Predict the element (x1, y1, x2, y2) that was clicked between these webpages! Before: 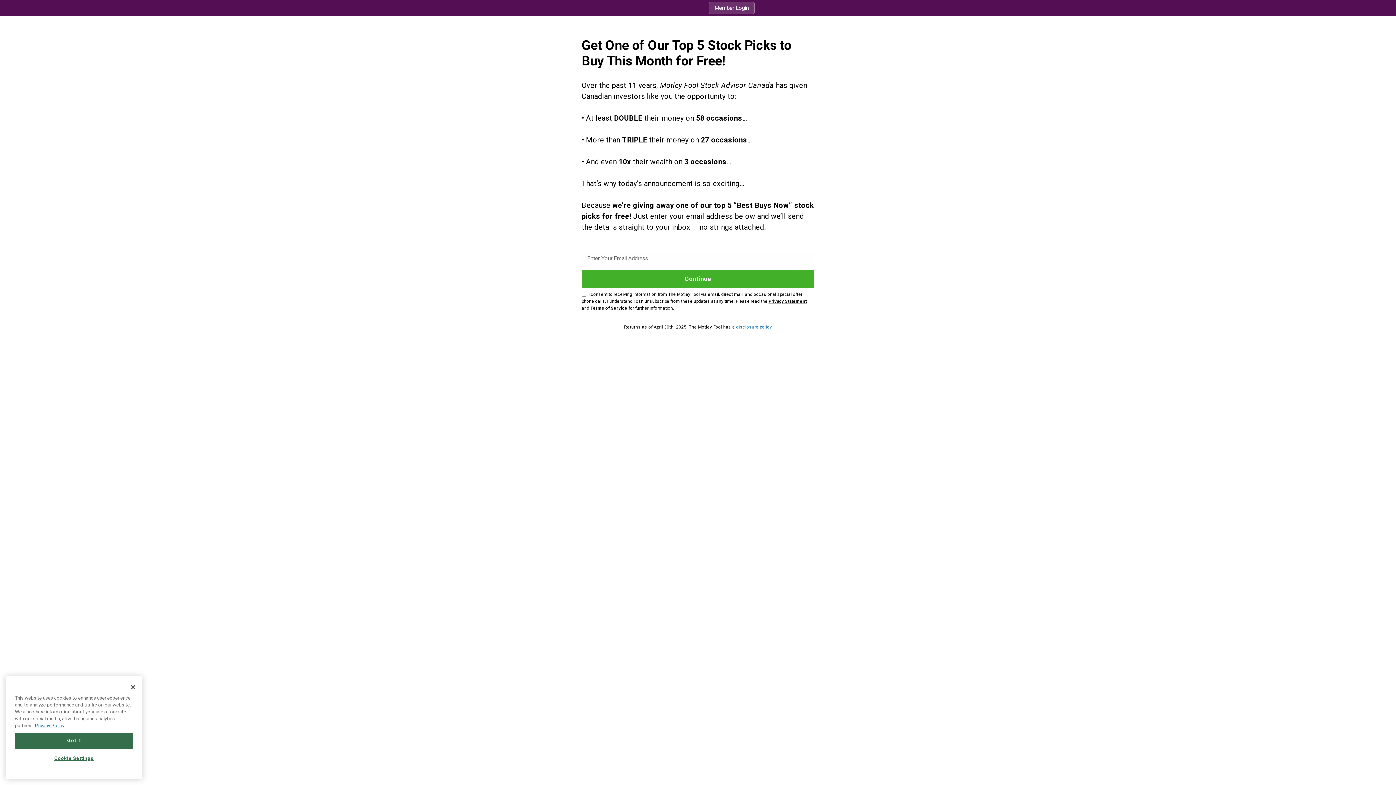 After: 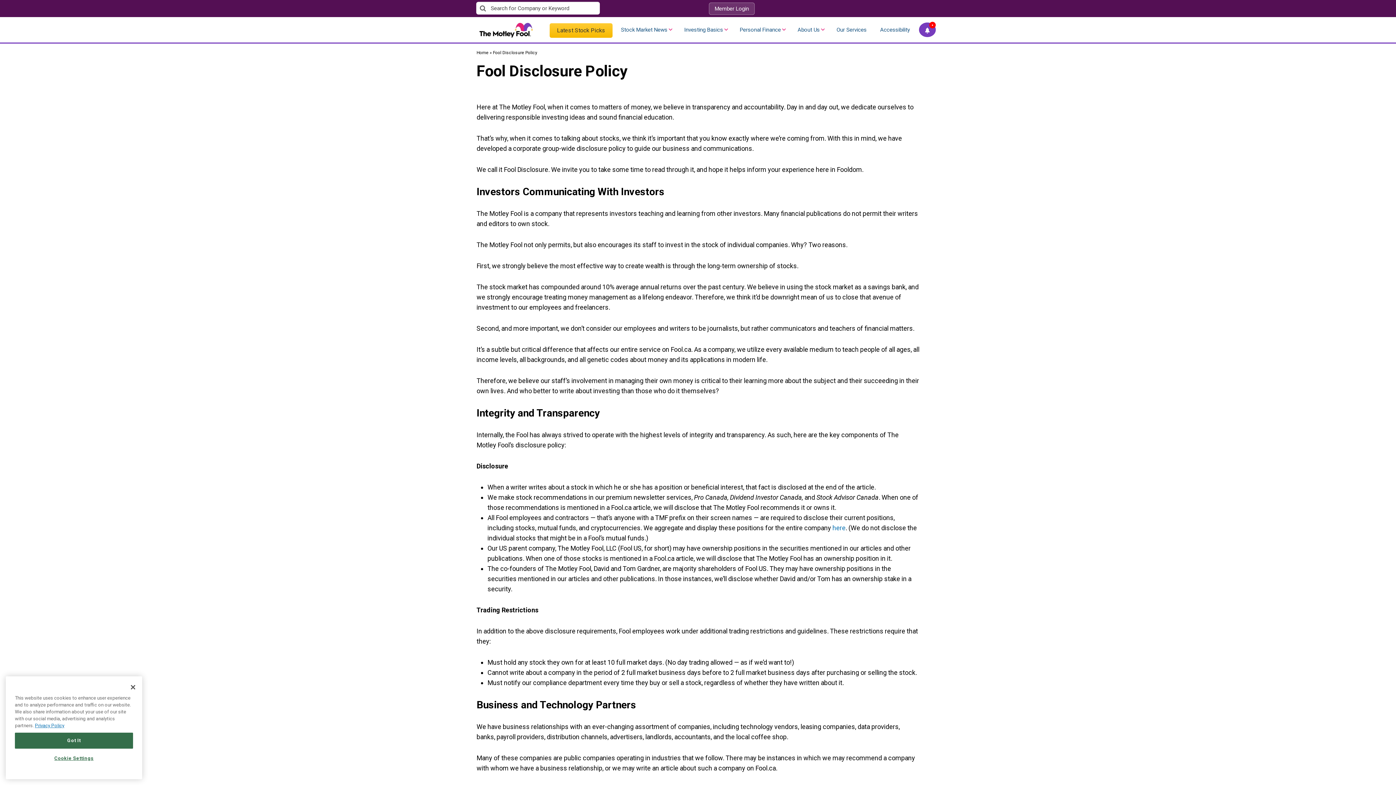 Action: bbox: (736, 324, 772, 329) label: disclosure policy